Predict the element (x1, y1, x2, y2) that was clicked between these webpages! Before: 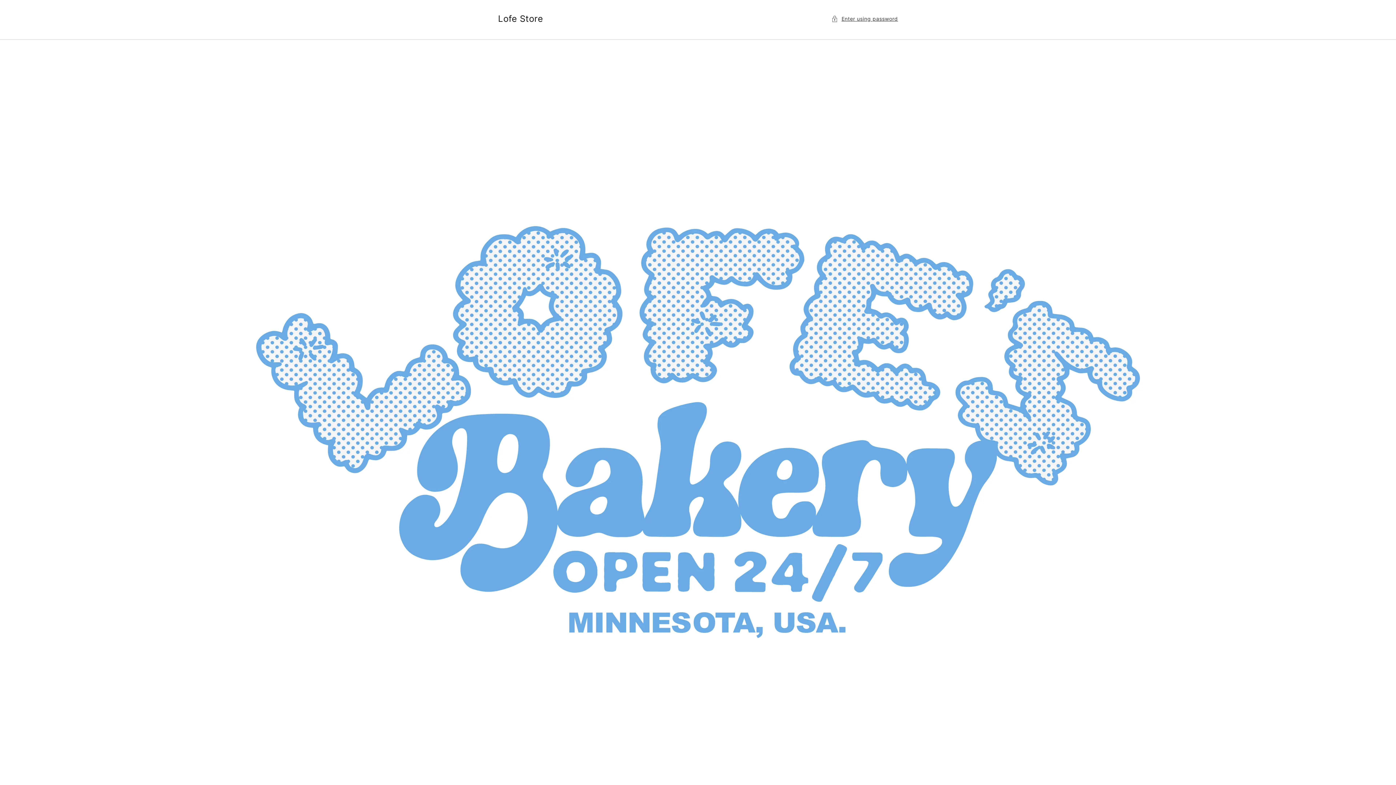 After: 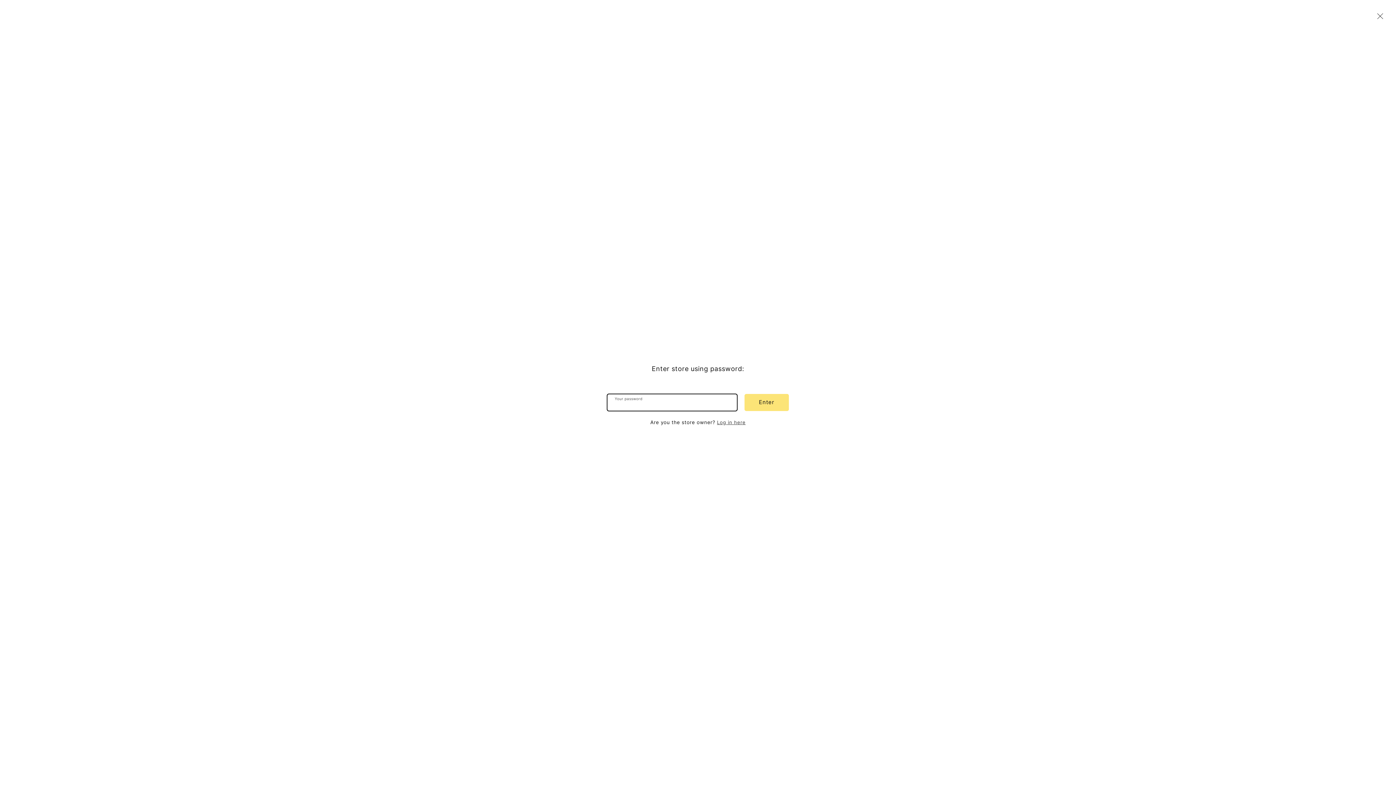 Action: label: Enter using password bbox: (831, 14, 898, 23)